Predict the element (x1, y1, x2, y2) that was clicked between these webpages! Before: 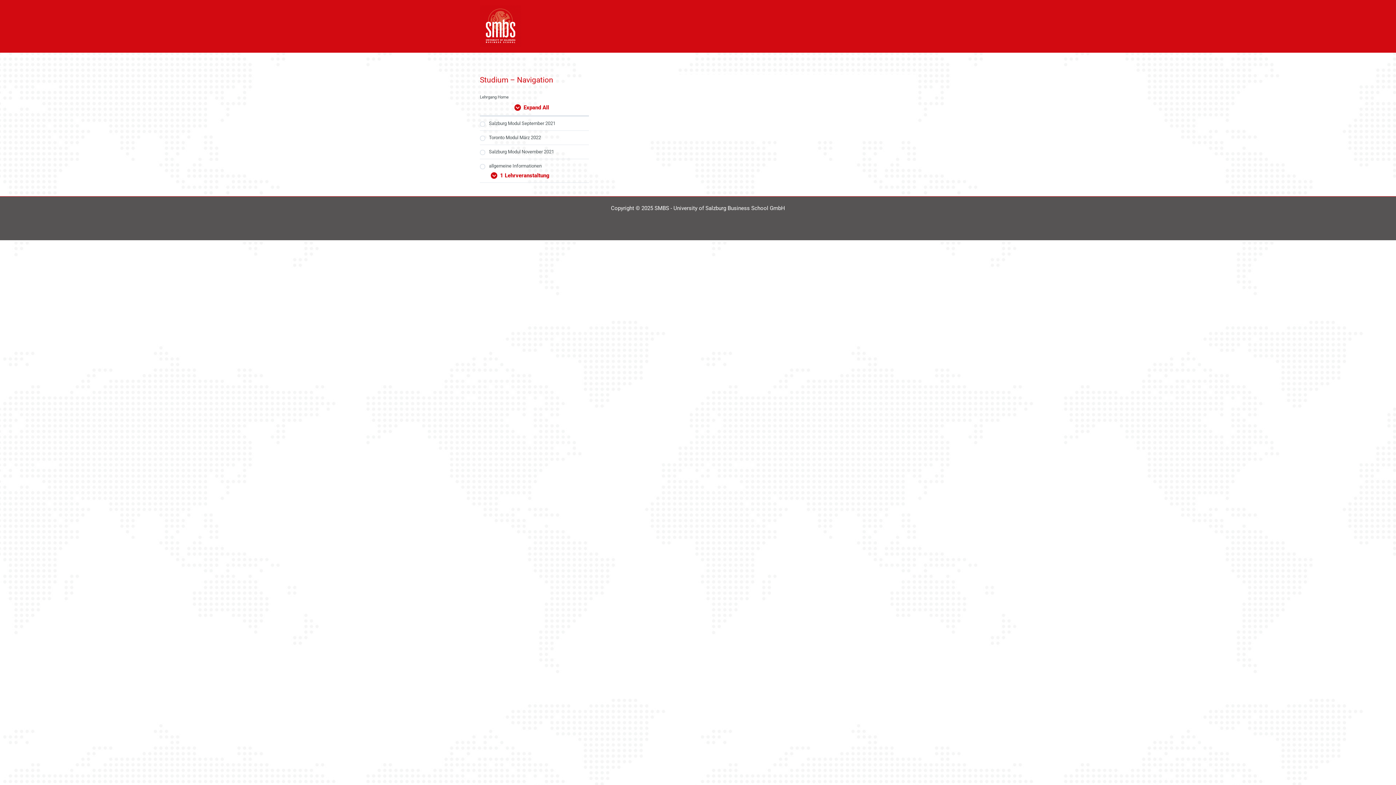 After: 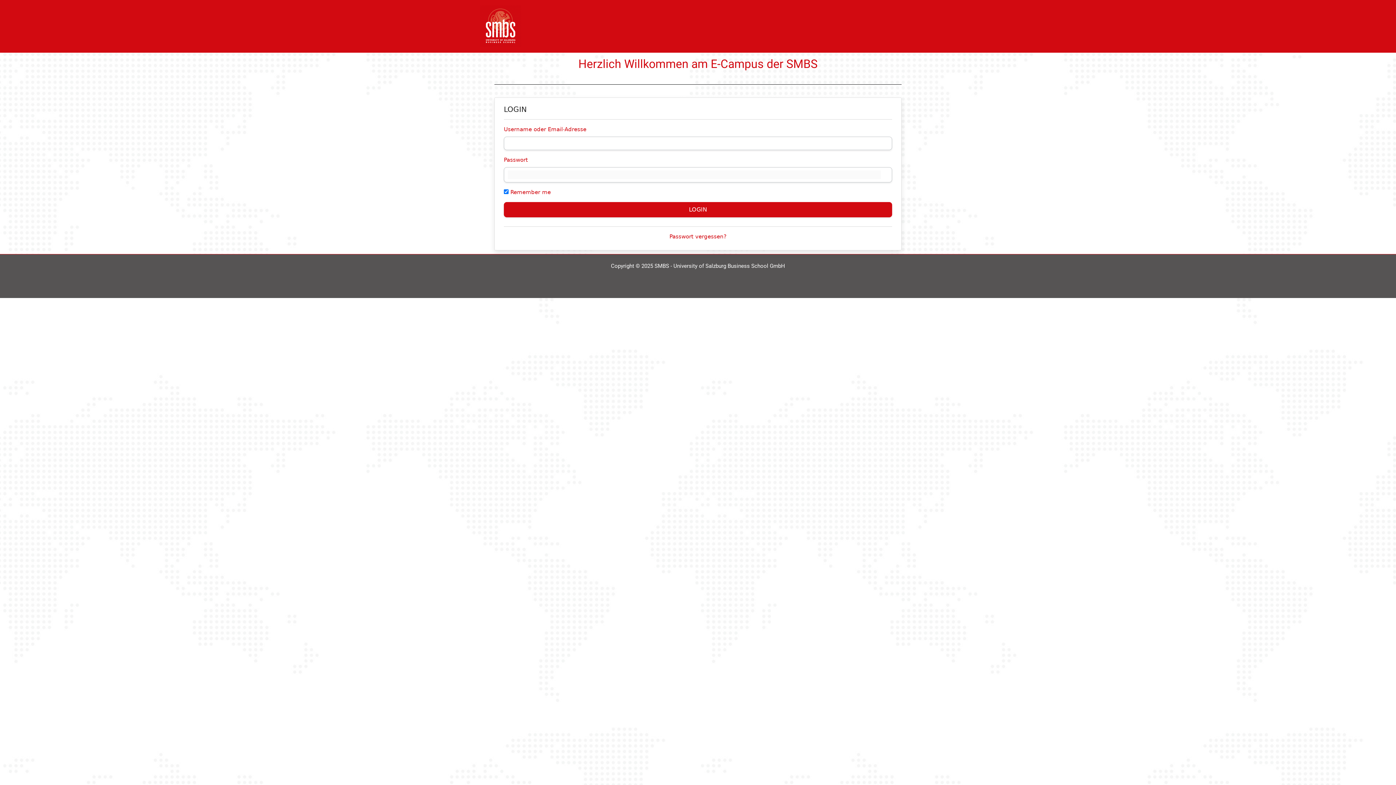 Action: bbox: (480, 22, 521, 29)